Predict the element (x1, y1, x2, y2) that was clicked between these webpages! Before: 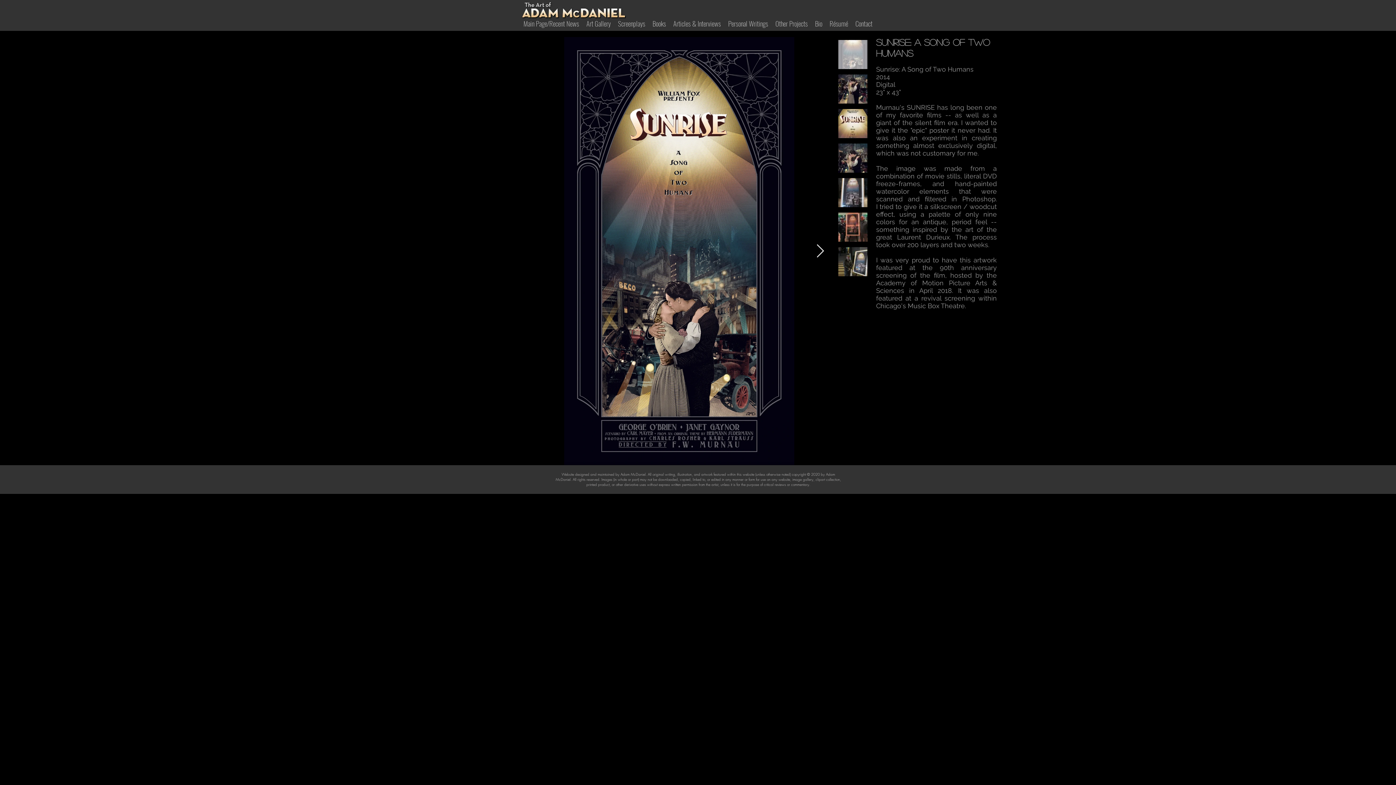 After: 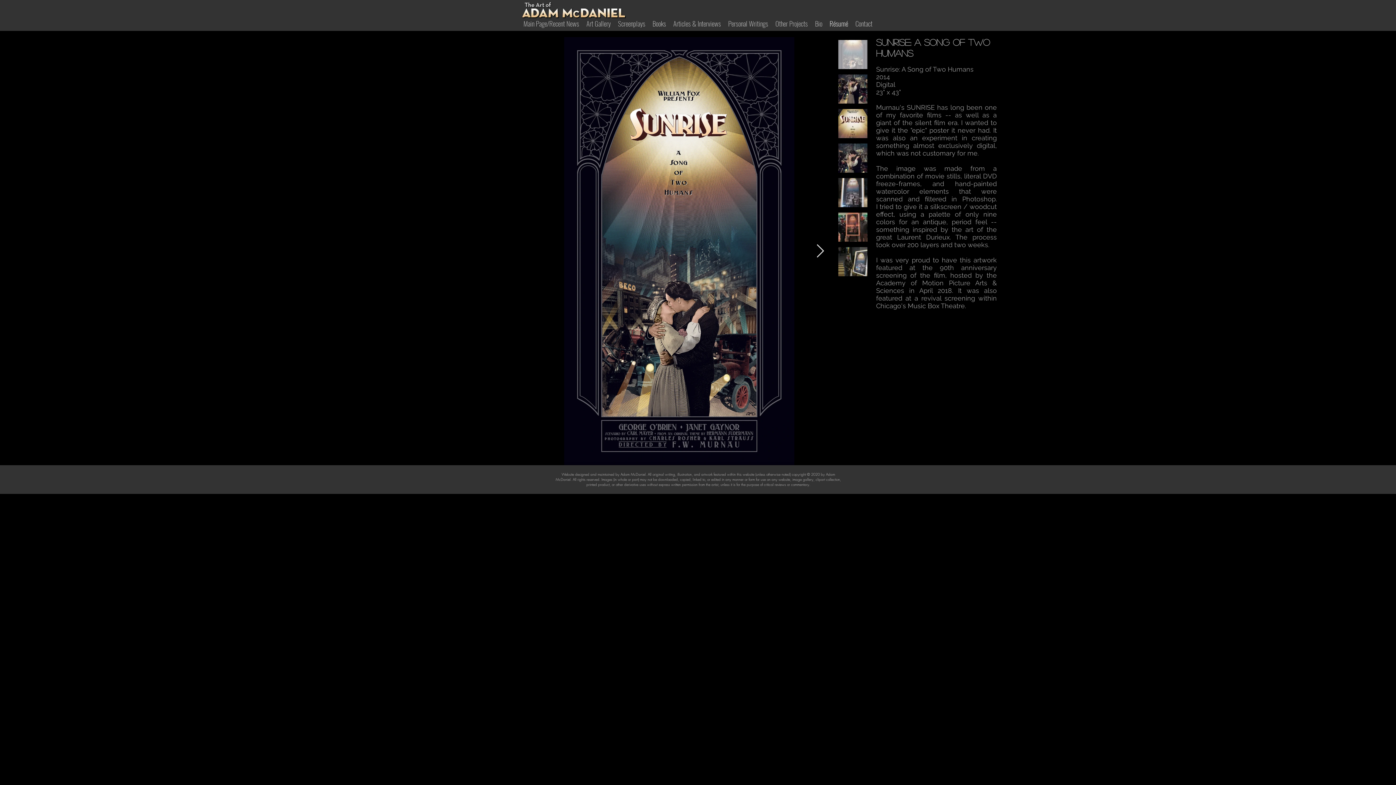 Action: label: Résumé bbox: (828, 20, 850, 26)